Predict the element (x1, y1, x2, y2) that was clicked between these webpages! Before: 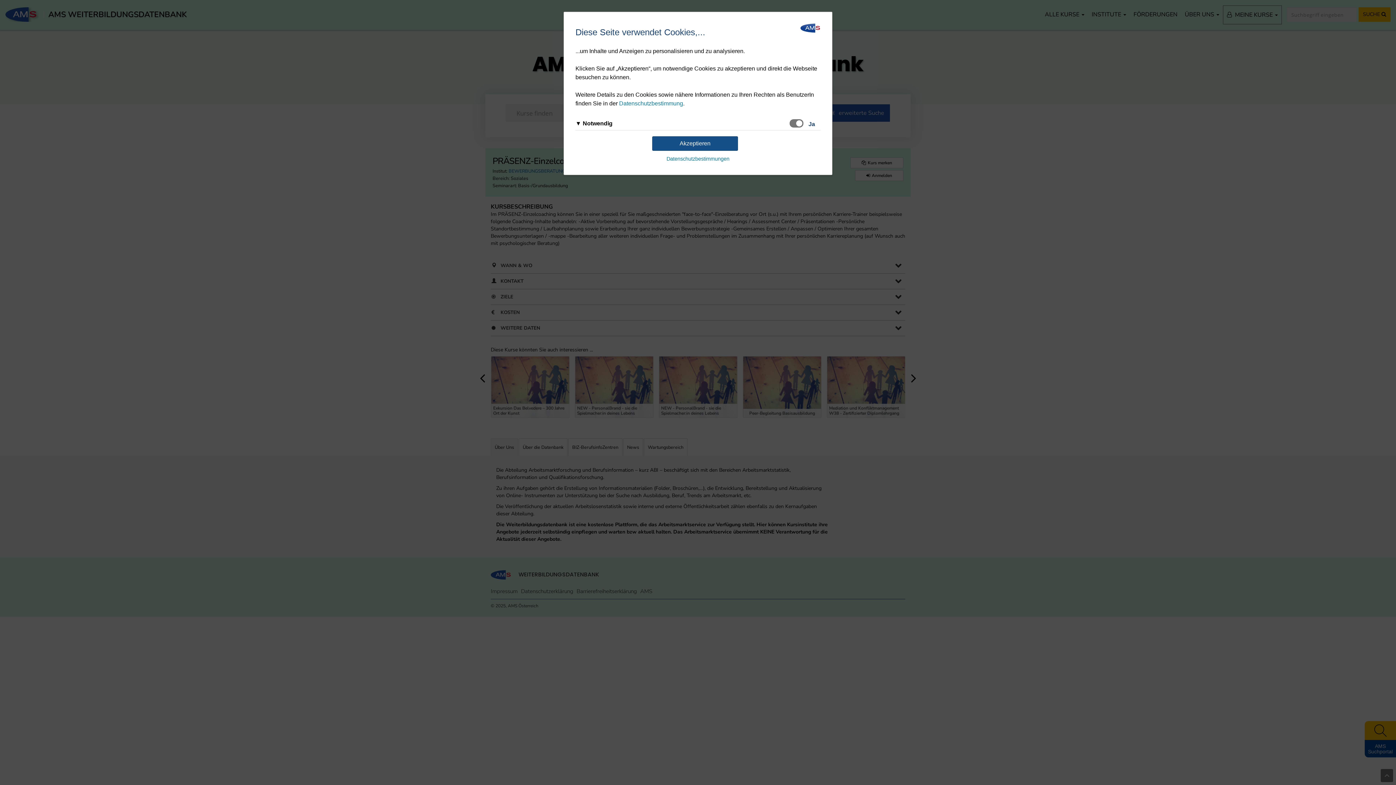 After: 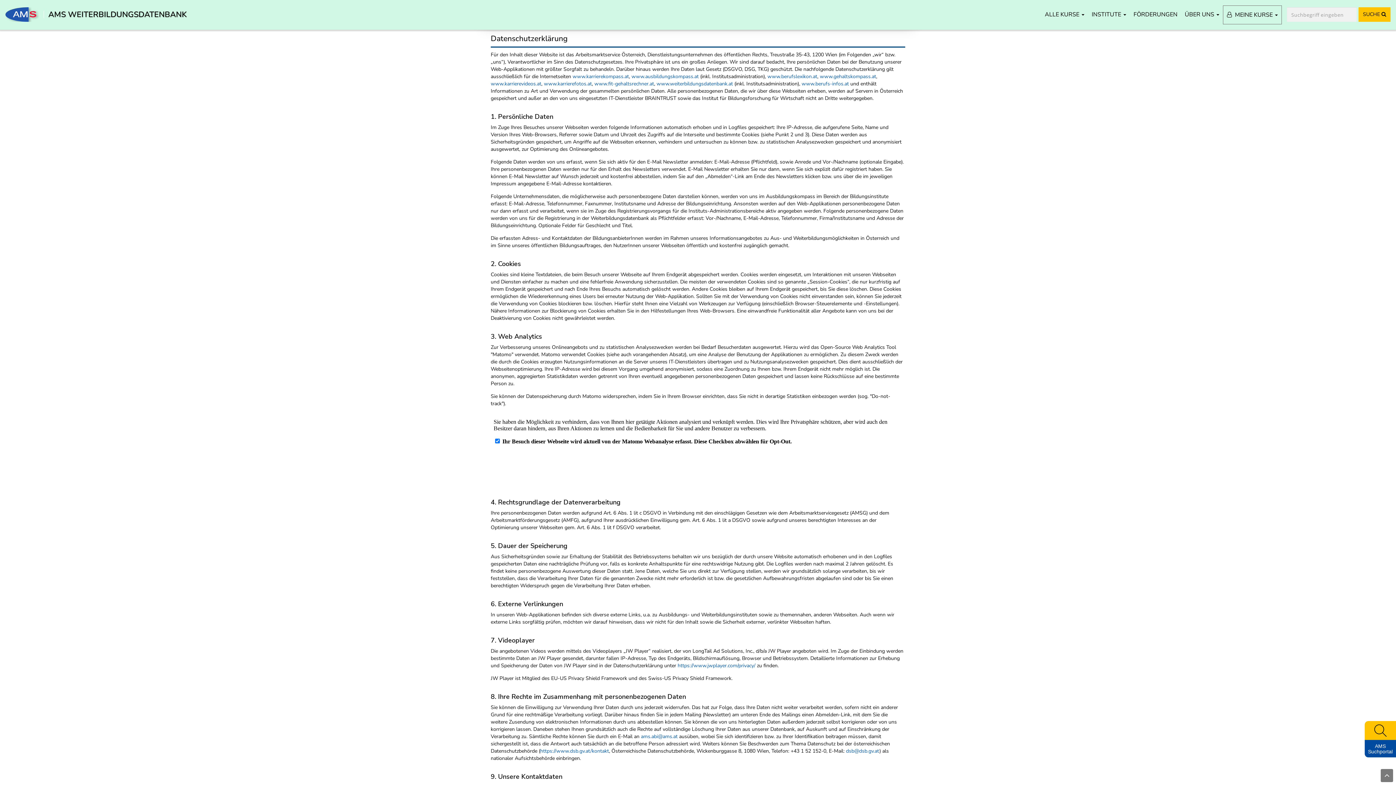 Action: bbox: (619, 100, 683, 106) label: Datenschutzbestimmung